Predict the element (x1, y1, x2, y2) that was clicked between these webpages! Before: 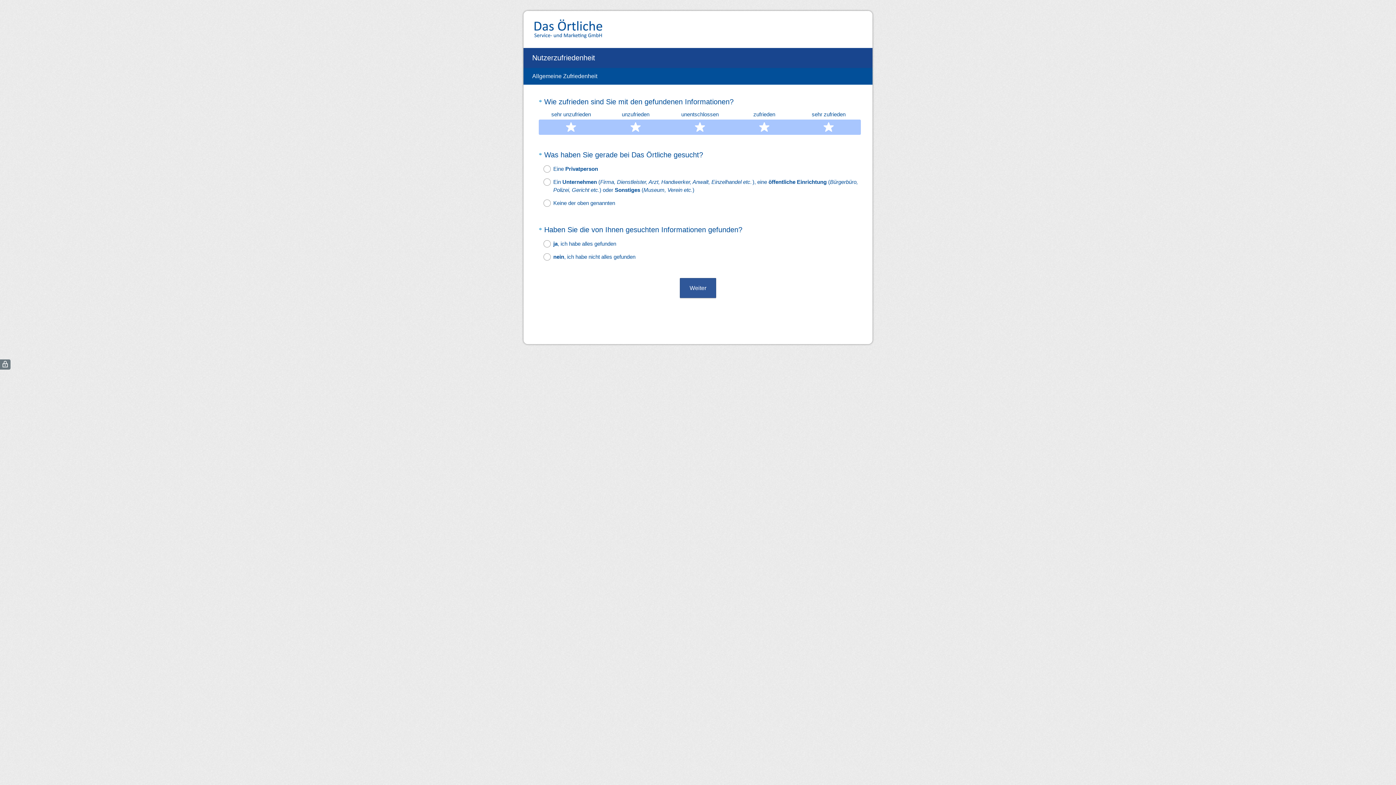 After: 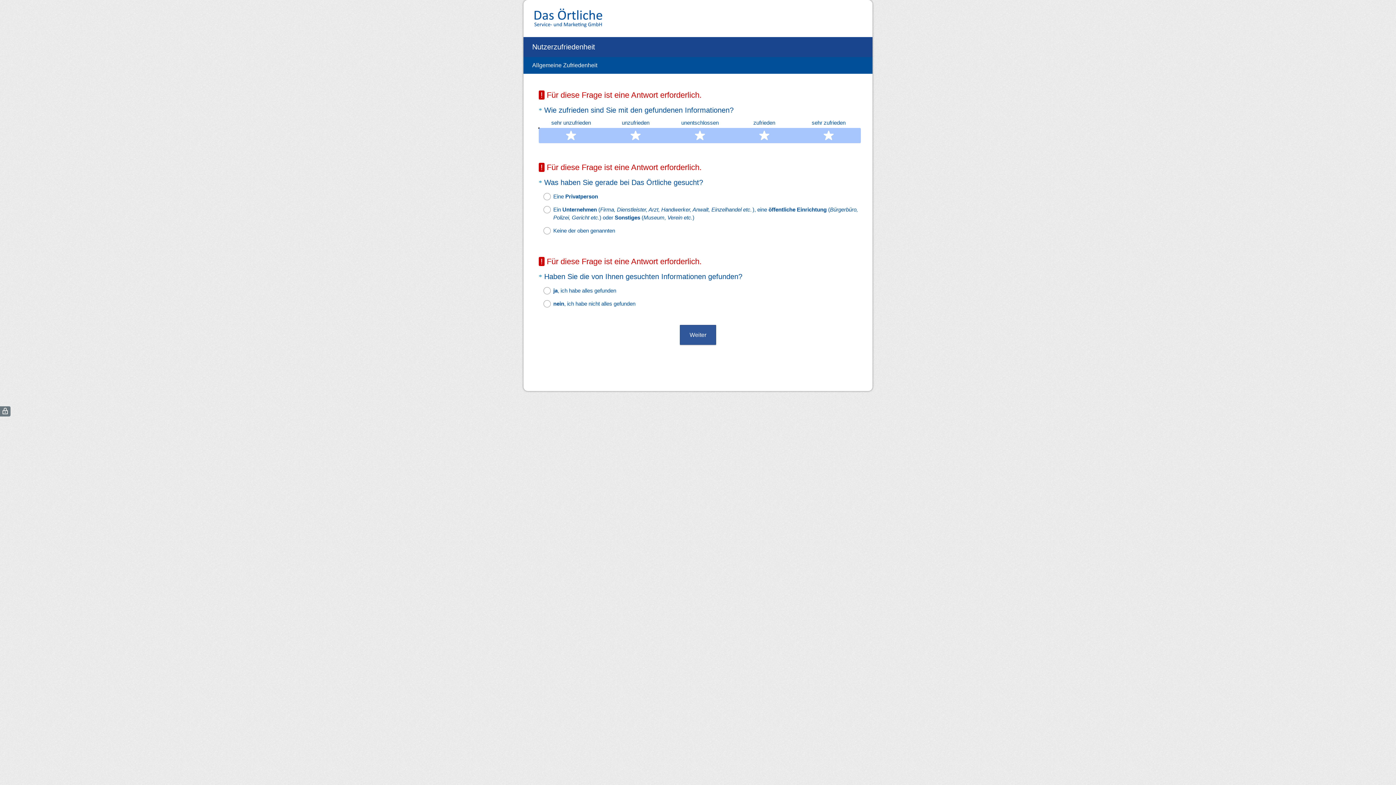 Action: label: Weiter bbox: (680, 278, 716, 298)